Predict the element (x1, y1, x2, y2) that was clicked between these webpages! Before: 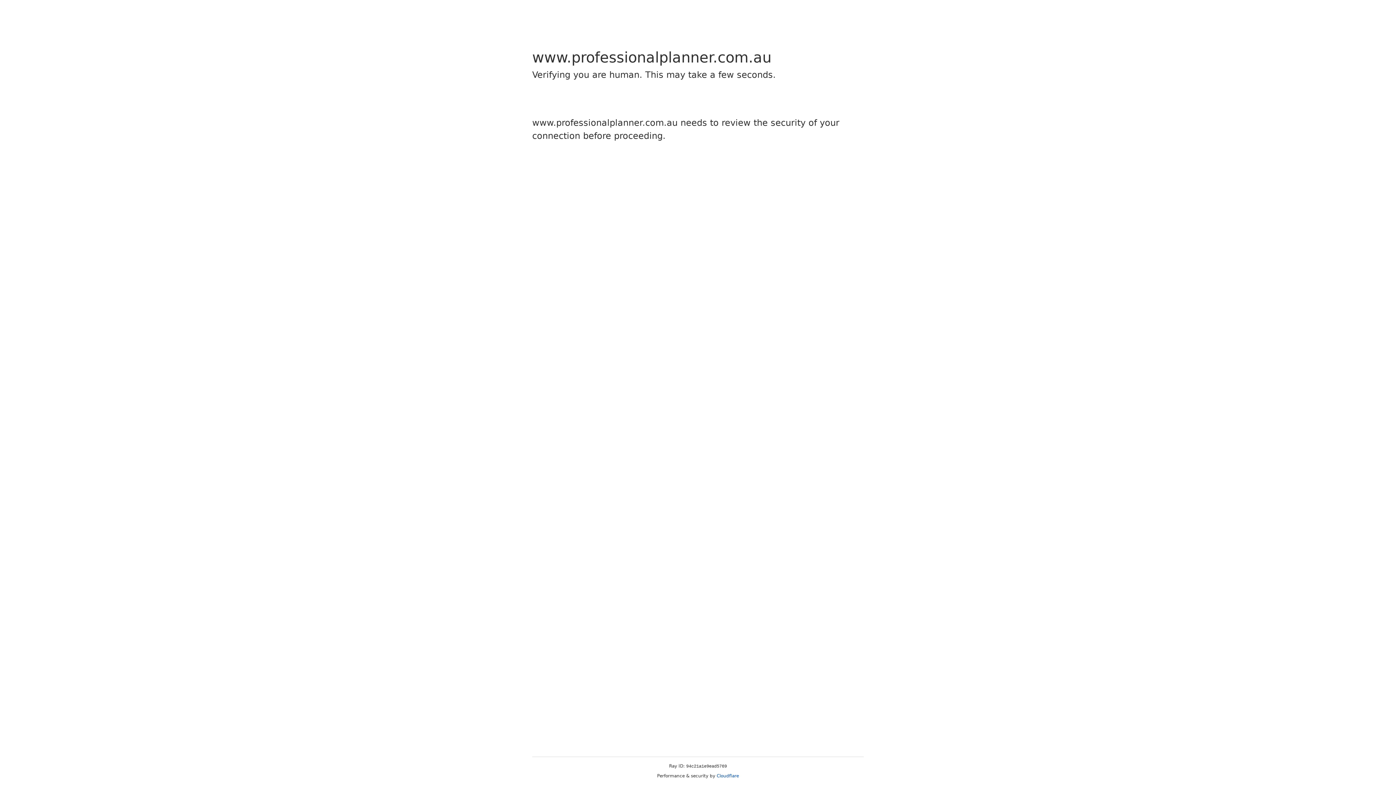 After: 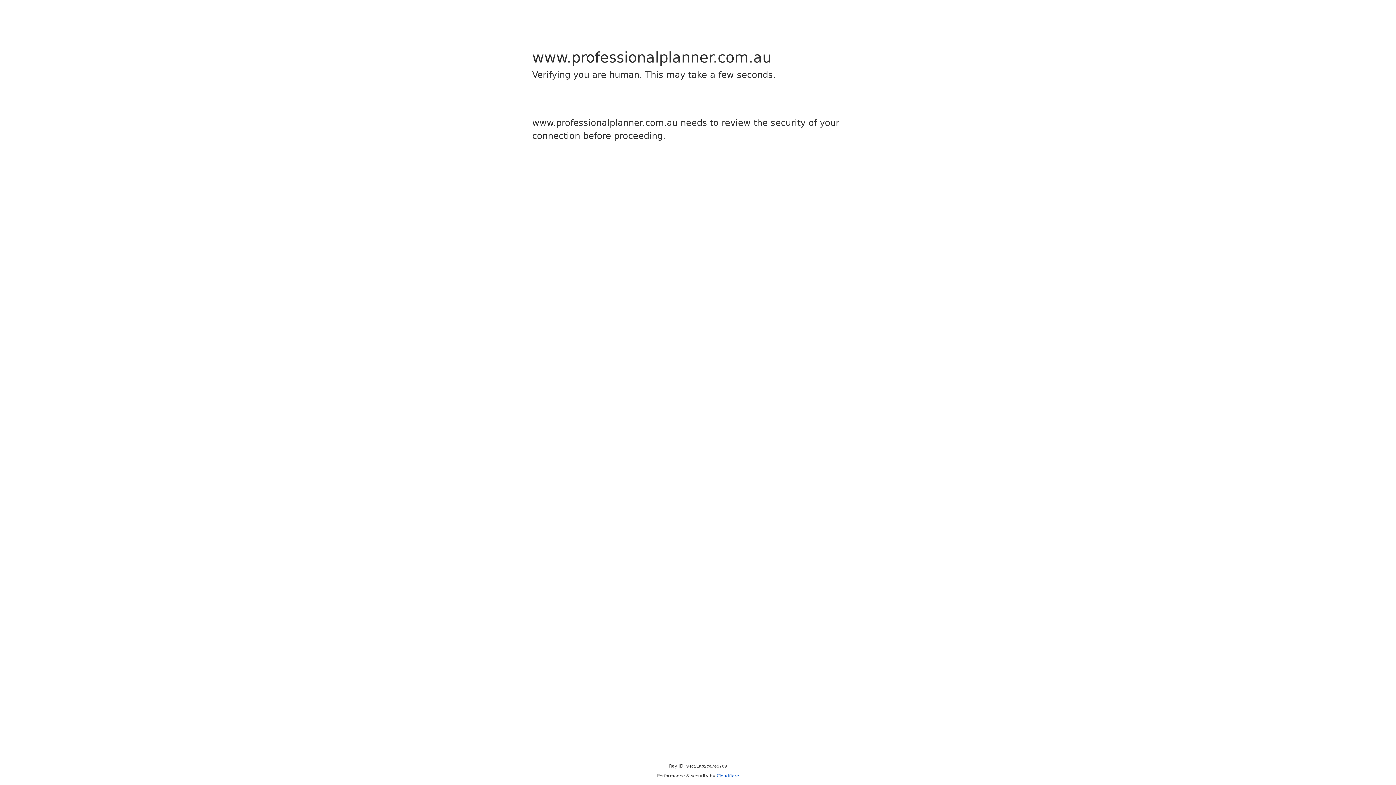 Action: bbox: (716, 773, 739, 778) label: Cloudflare